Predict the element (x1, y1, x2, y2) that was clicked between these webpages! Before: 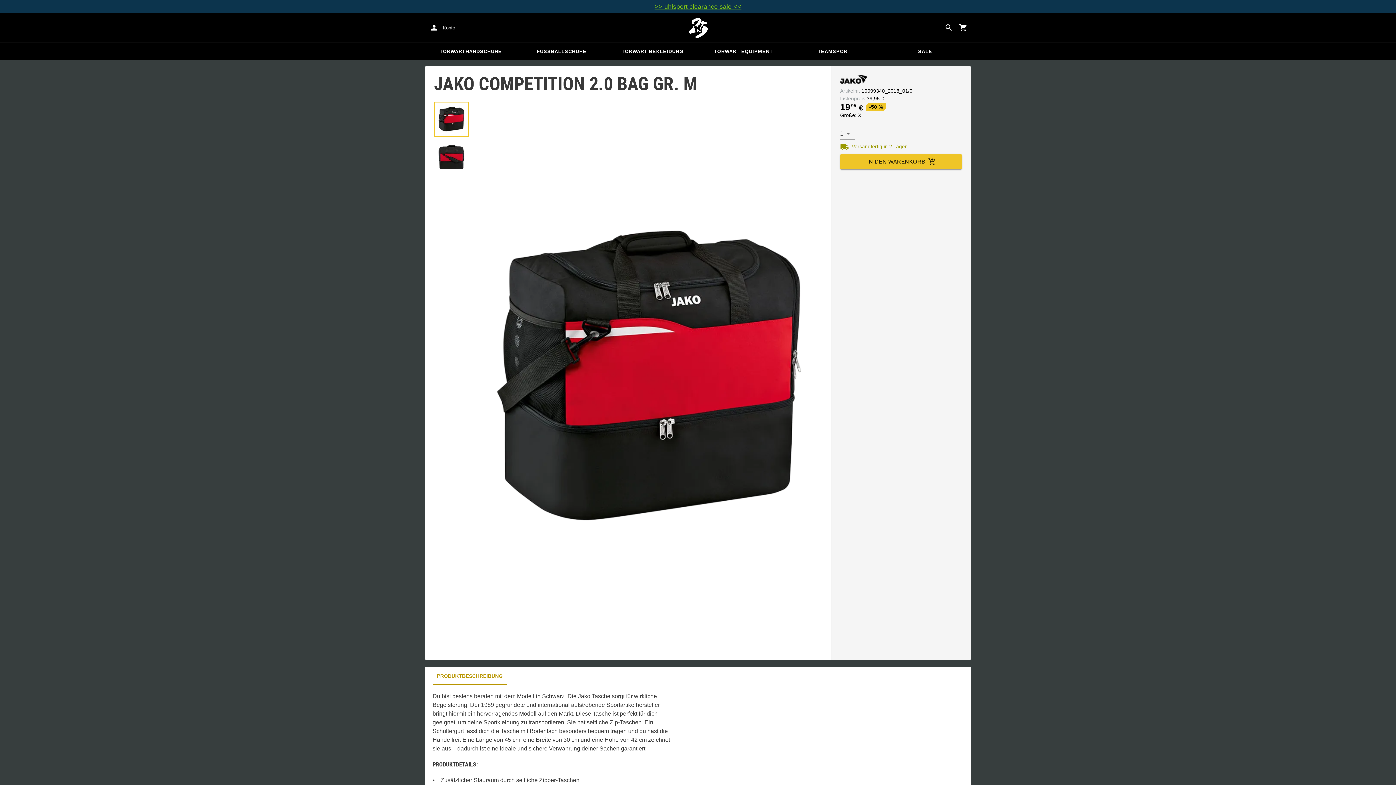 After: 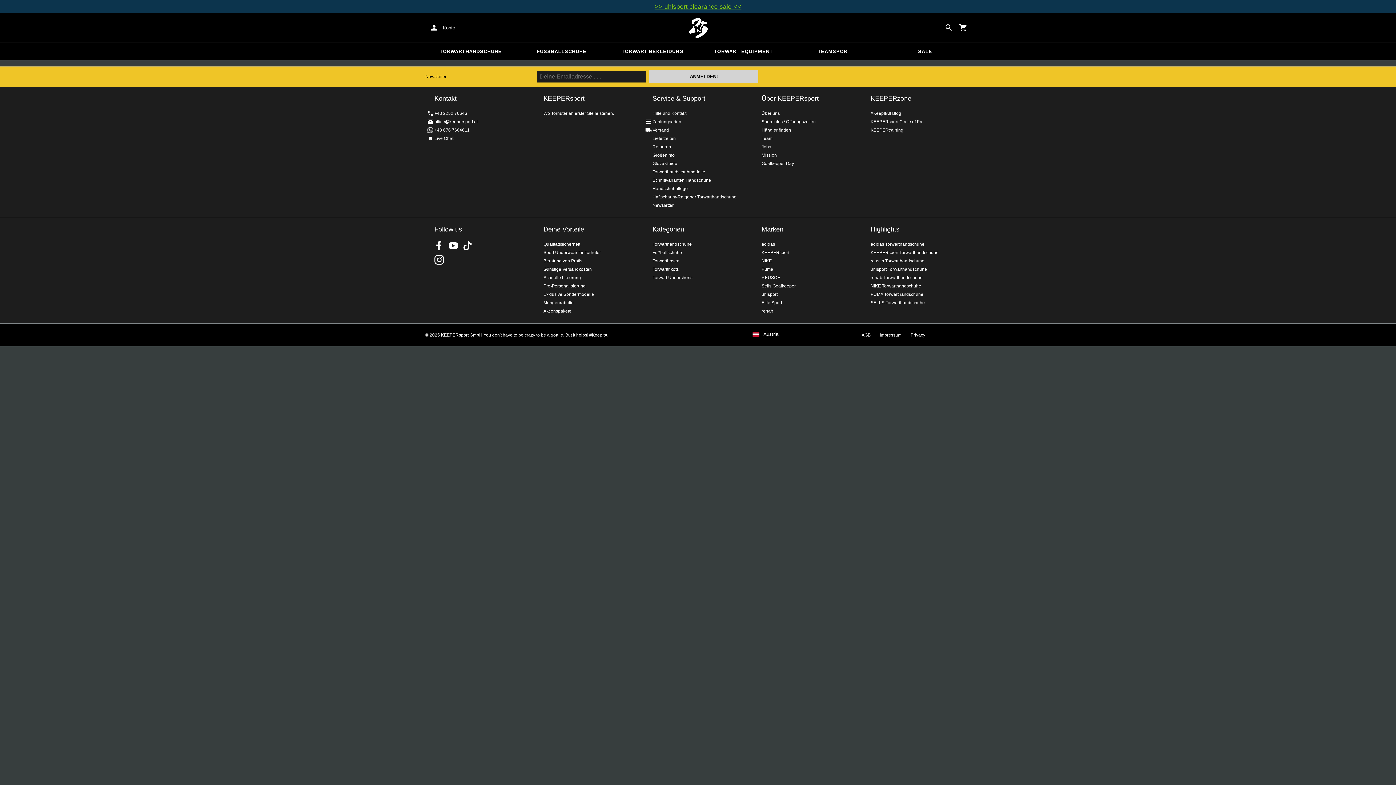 Action: bbox: (654, 2, 741, 10) label: >> uhlsport clearance sale <<